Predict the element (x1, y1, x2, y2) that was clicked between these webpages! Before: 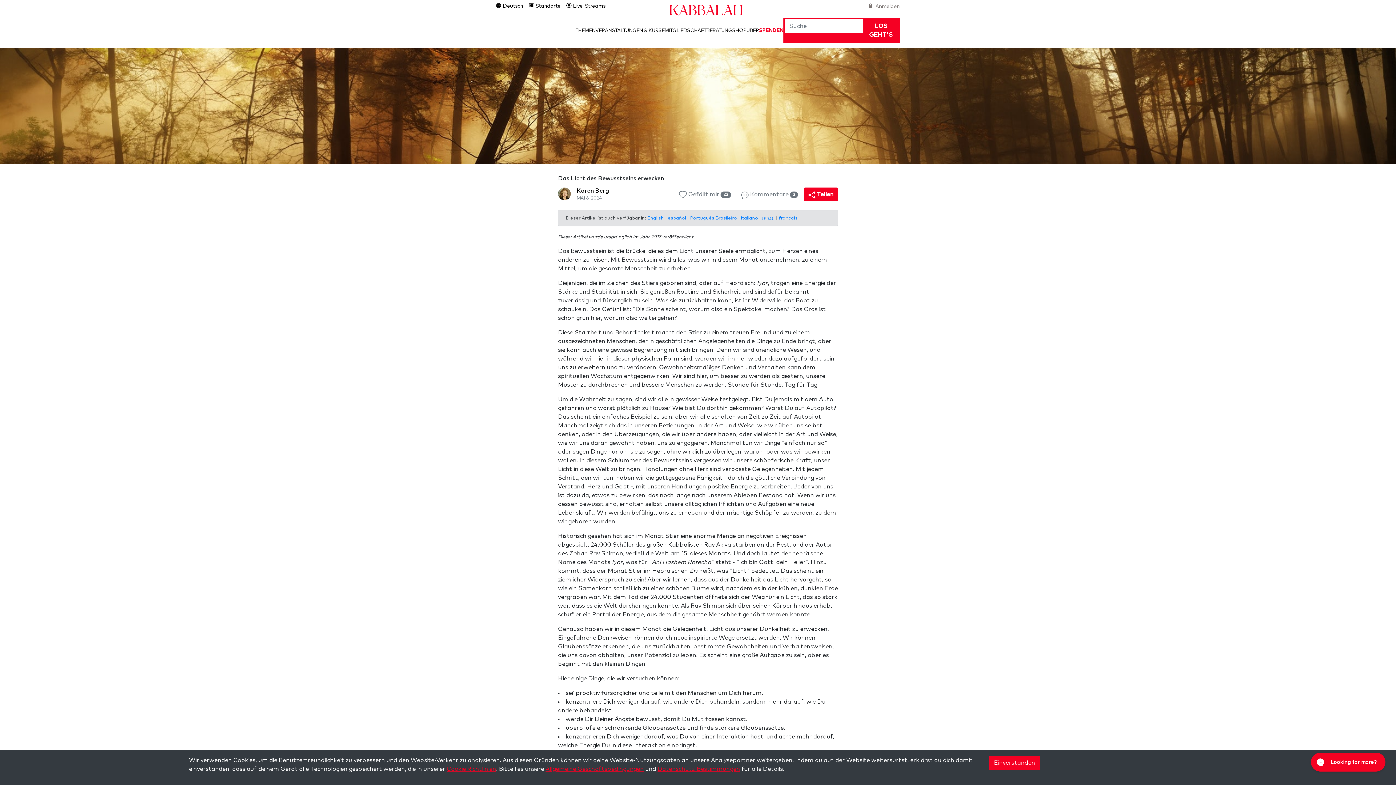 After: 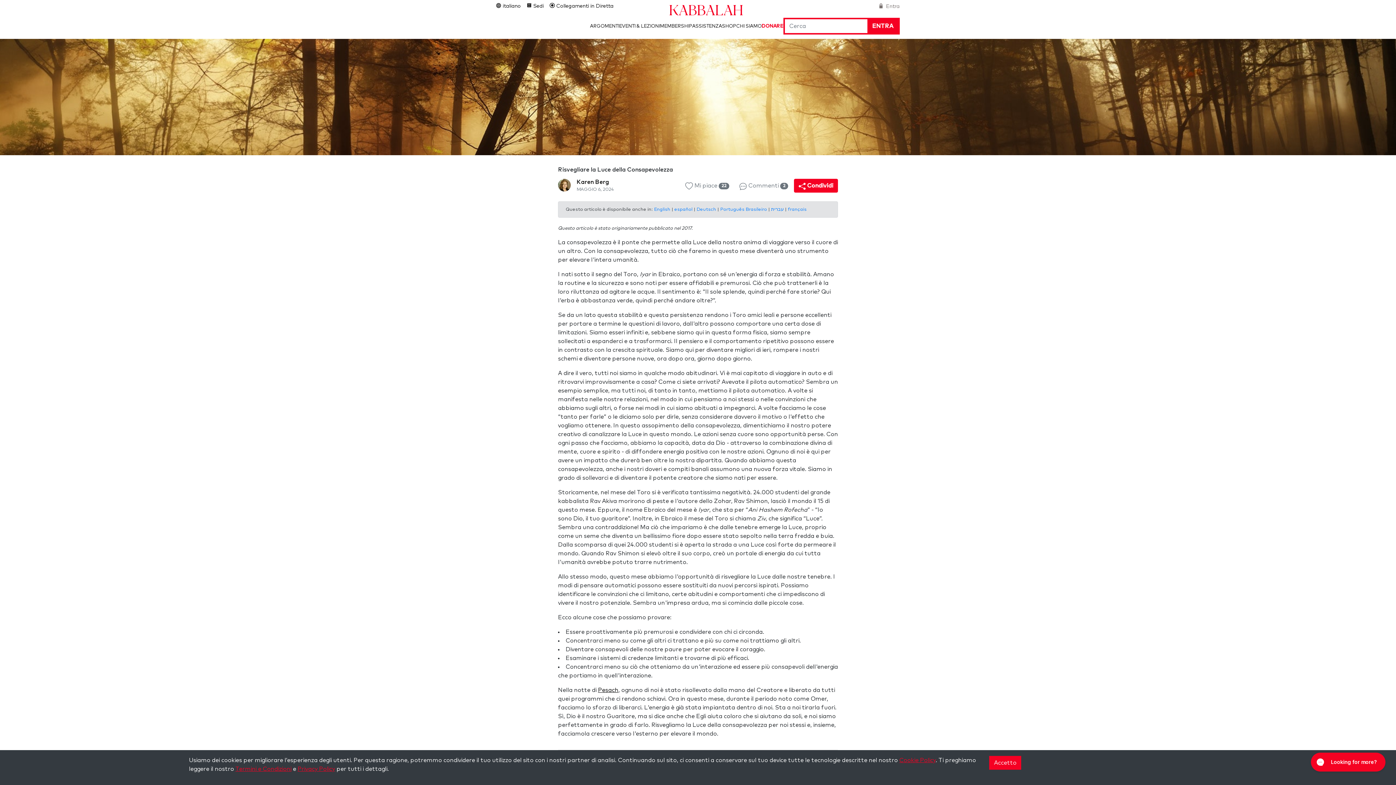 Action: bbox: (741, 216, 759, 220) label: italiano 